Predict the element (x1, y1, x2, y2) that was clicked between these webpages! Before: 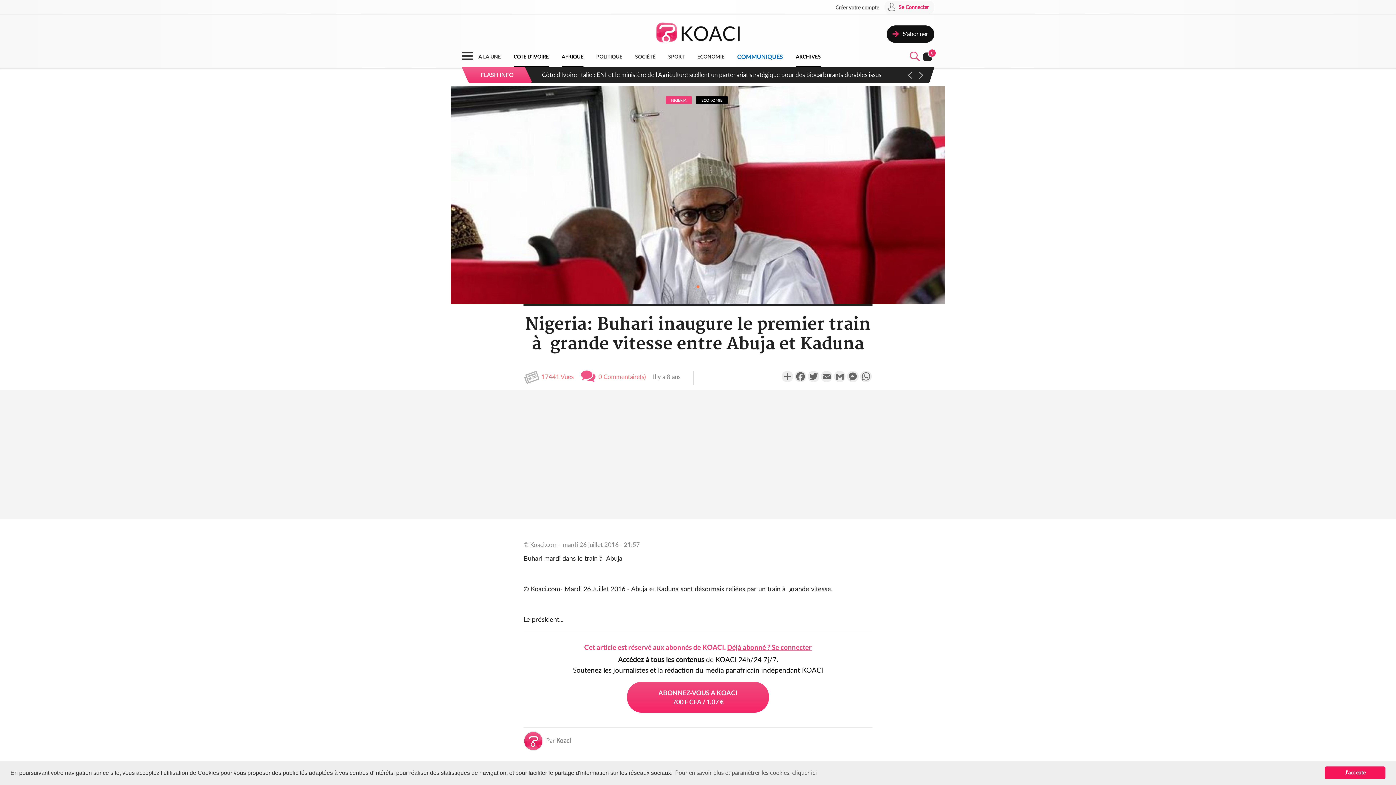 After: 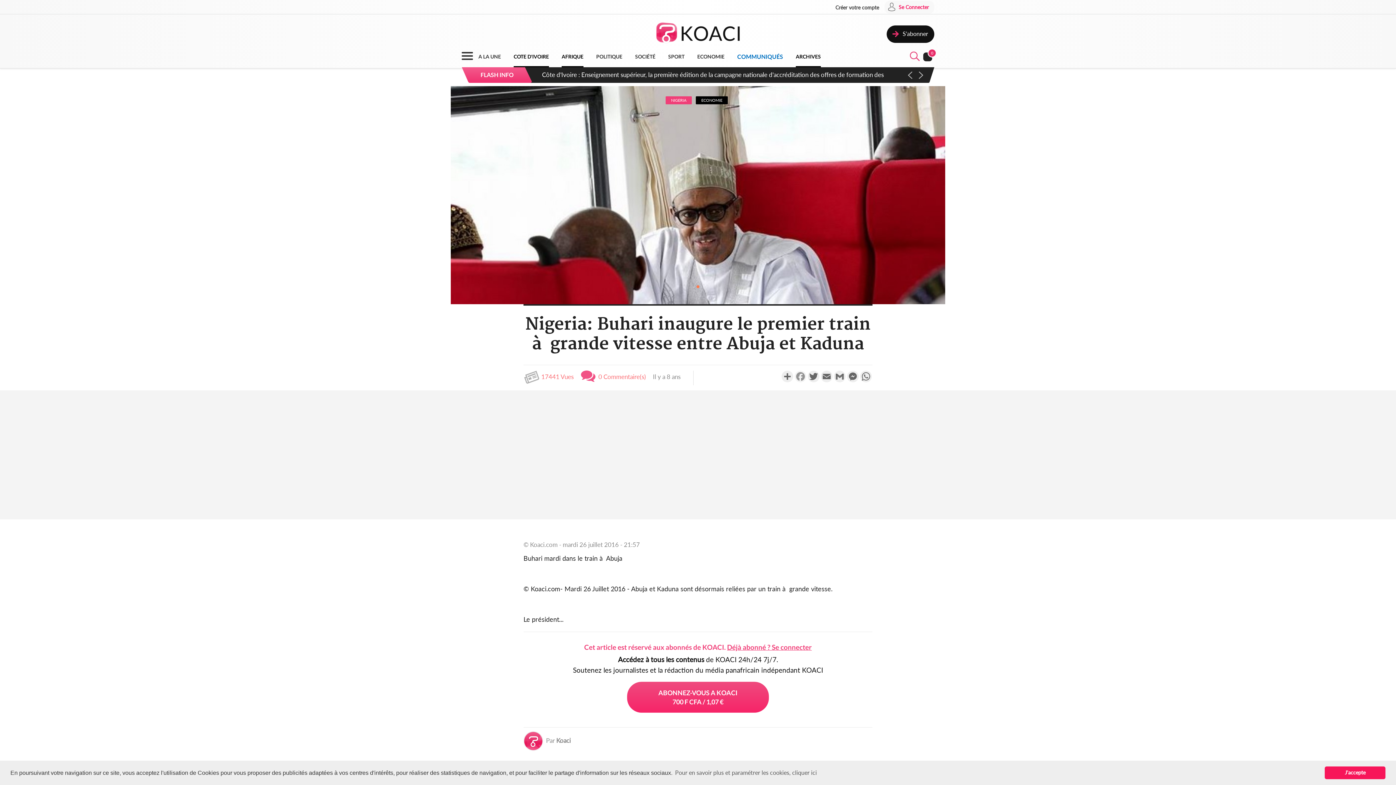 Action: label: Facebook bbox: (794, 370, 807, 382)